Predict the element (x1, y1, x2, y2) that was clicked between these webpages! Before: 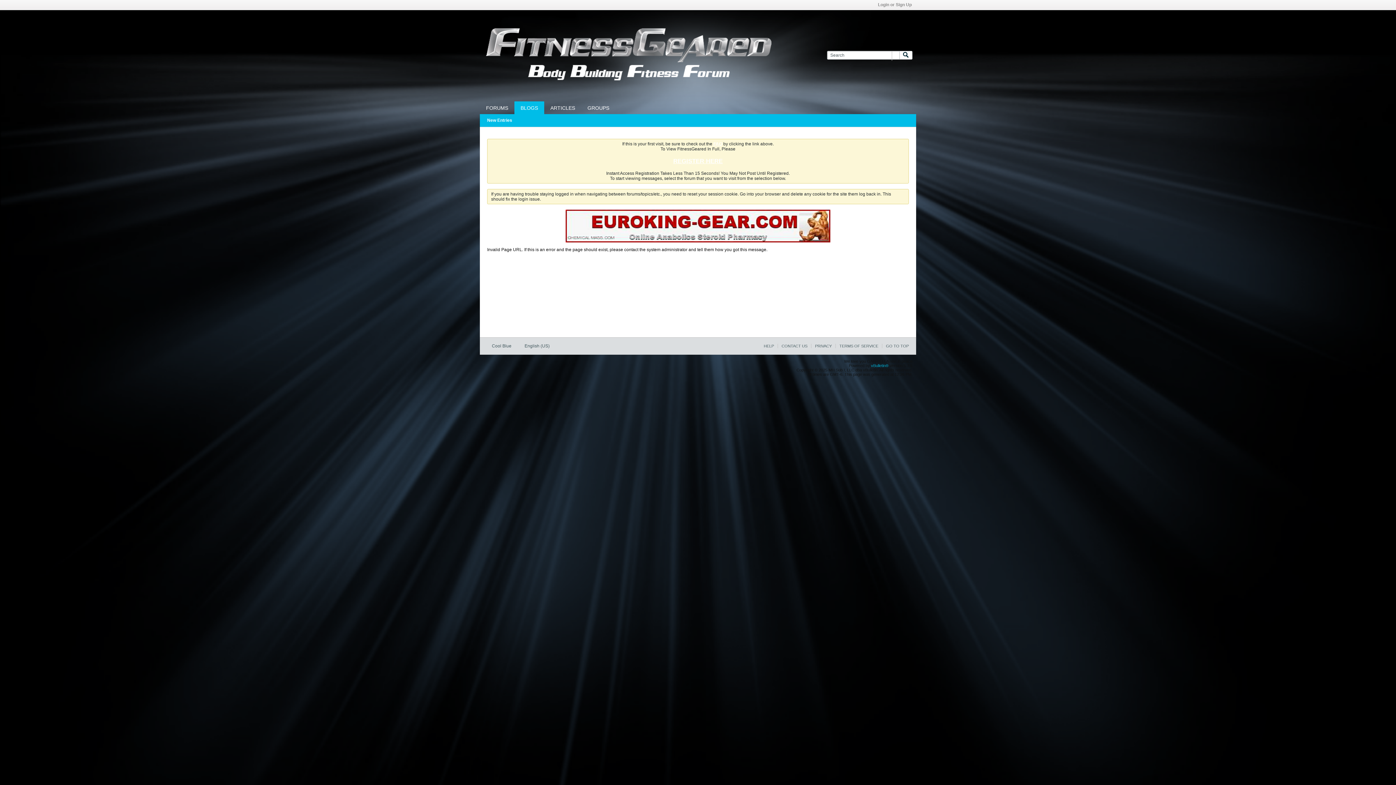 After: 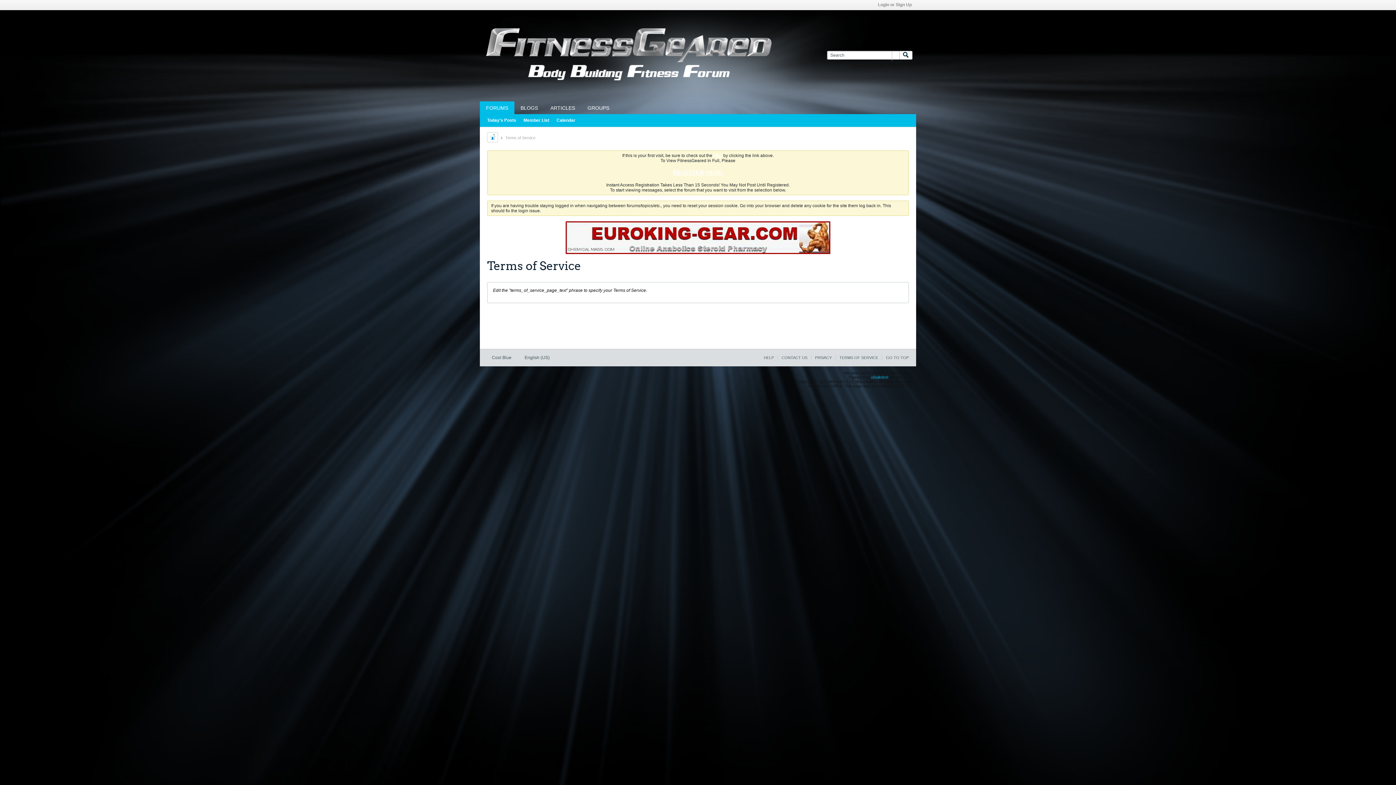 Action: label: TERMS OF SERVICE bbox: (835, 344, 878, 348)